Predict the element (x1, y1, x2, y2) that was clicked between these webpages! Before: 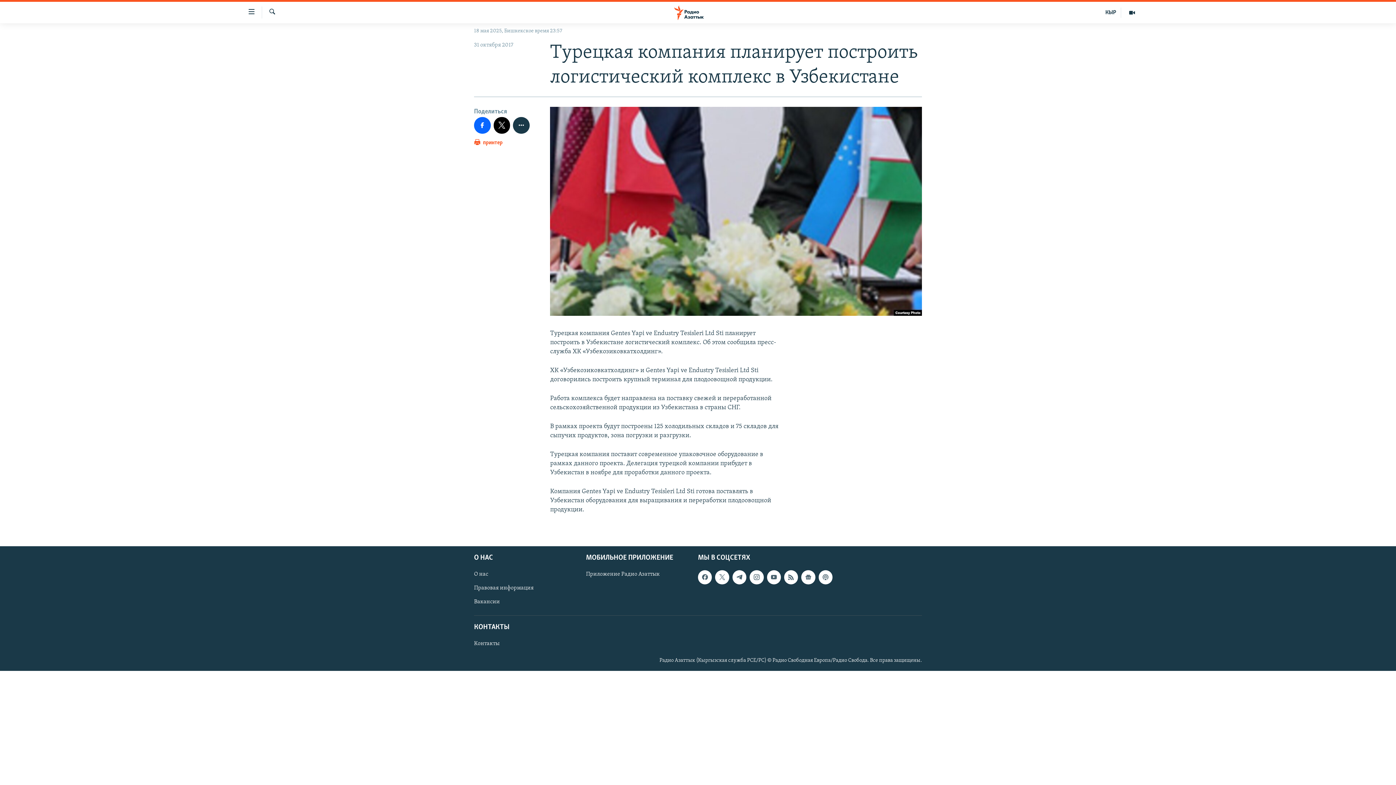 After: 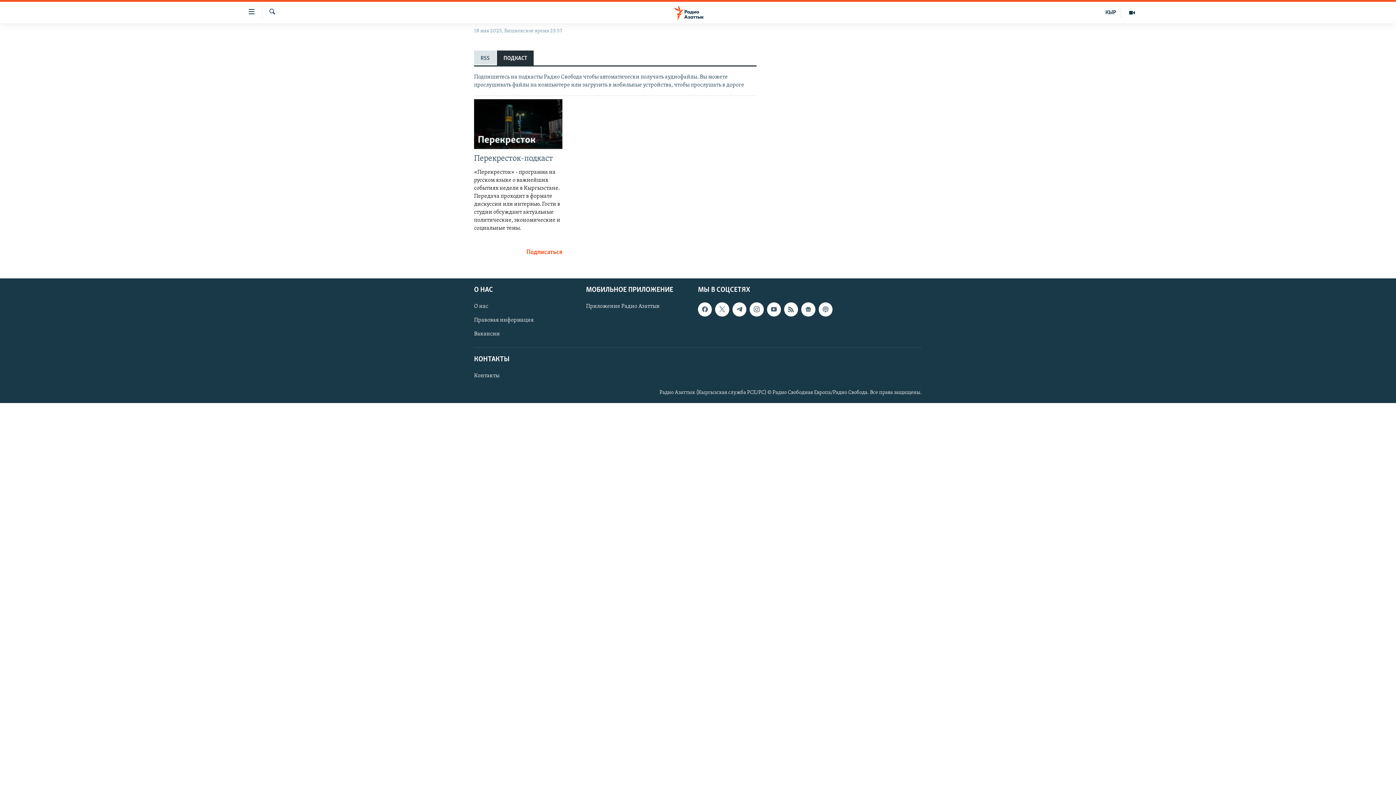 Action: bbox: (818, 570, 832, 584)